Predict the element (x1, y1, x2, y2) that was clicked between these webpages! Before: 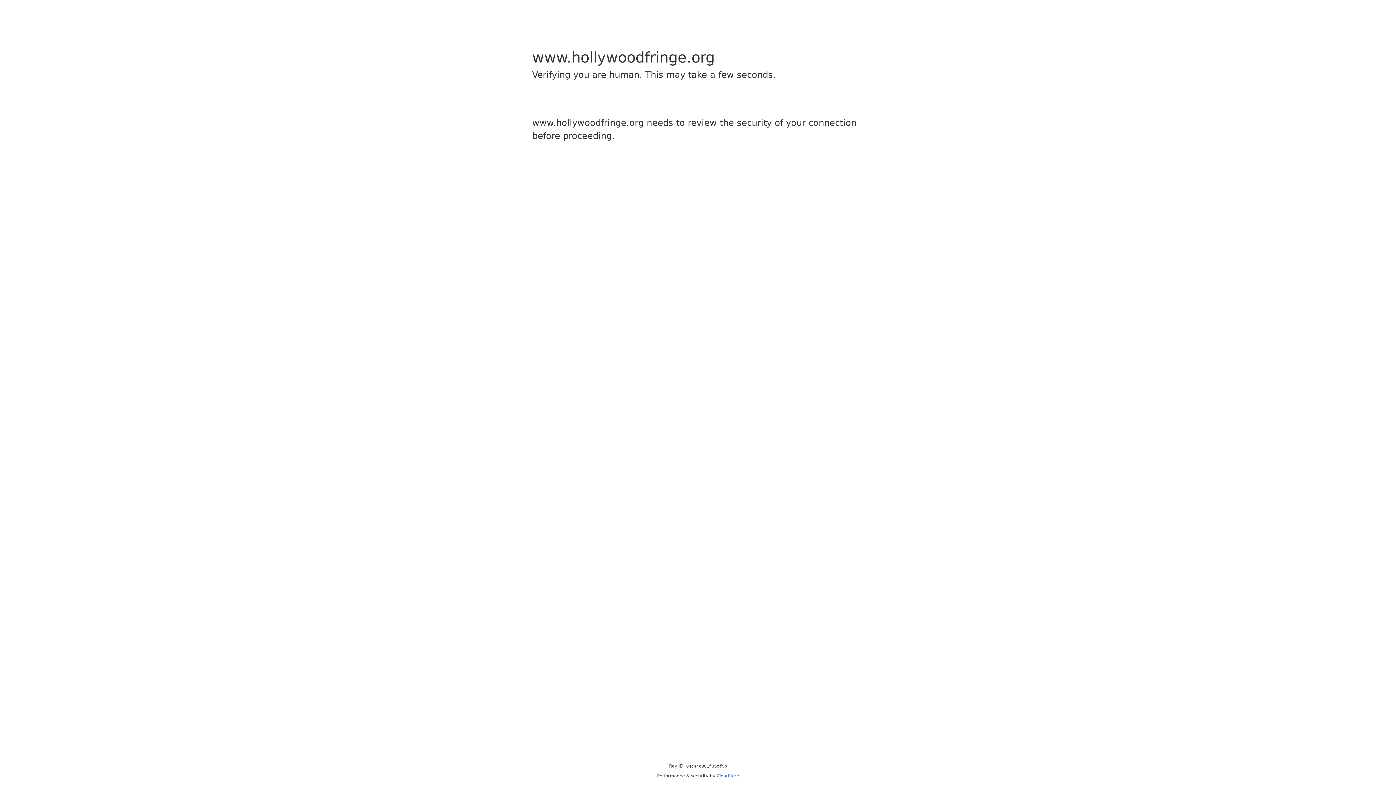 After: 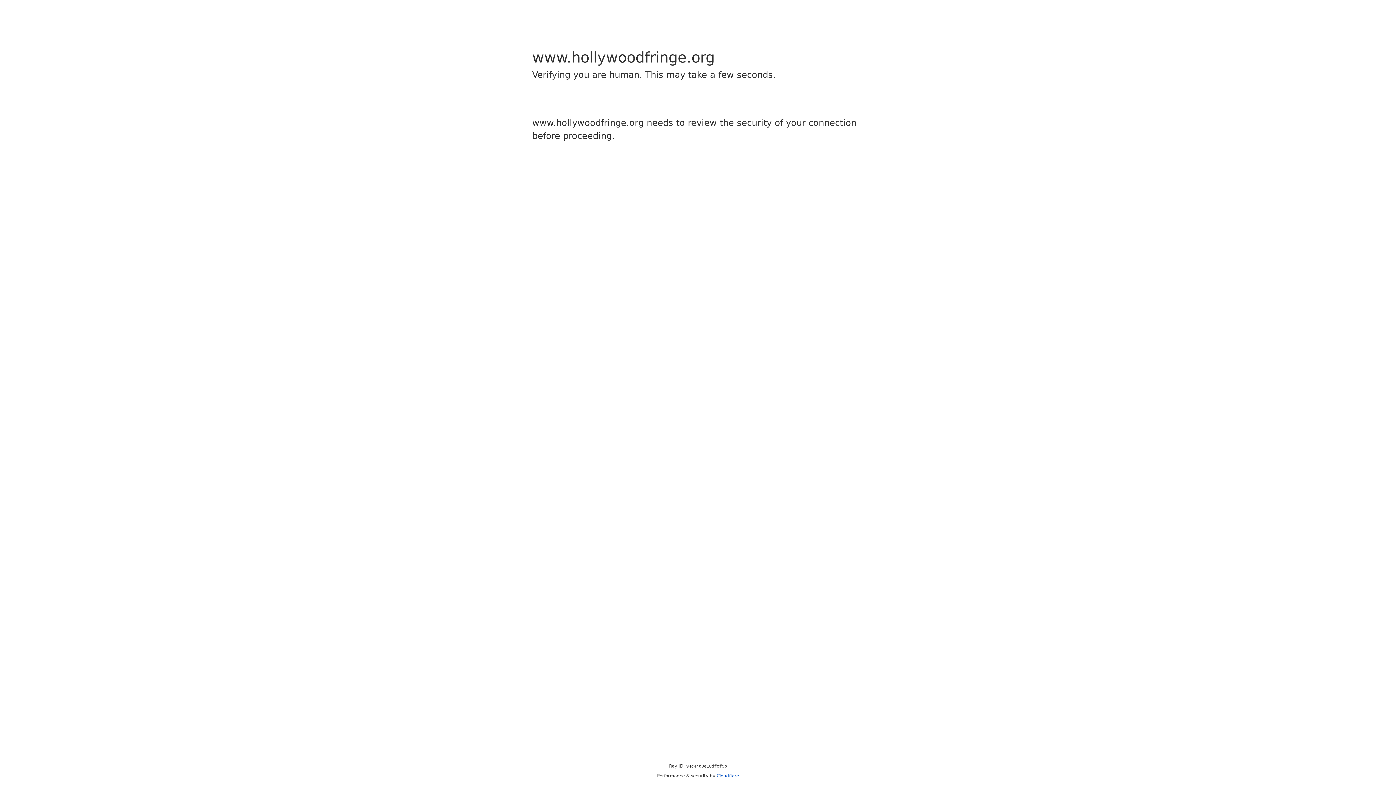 Action: bbox: (716, 773, 739, 778) label: Cloudflare